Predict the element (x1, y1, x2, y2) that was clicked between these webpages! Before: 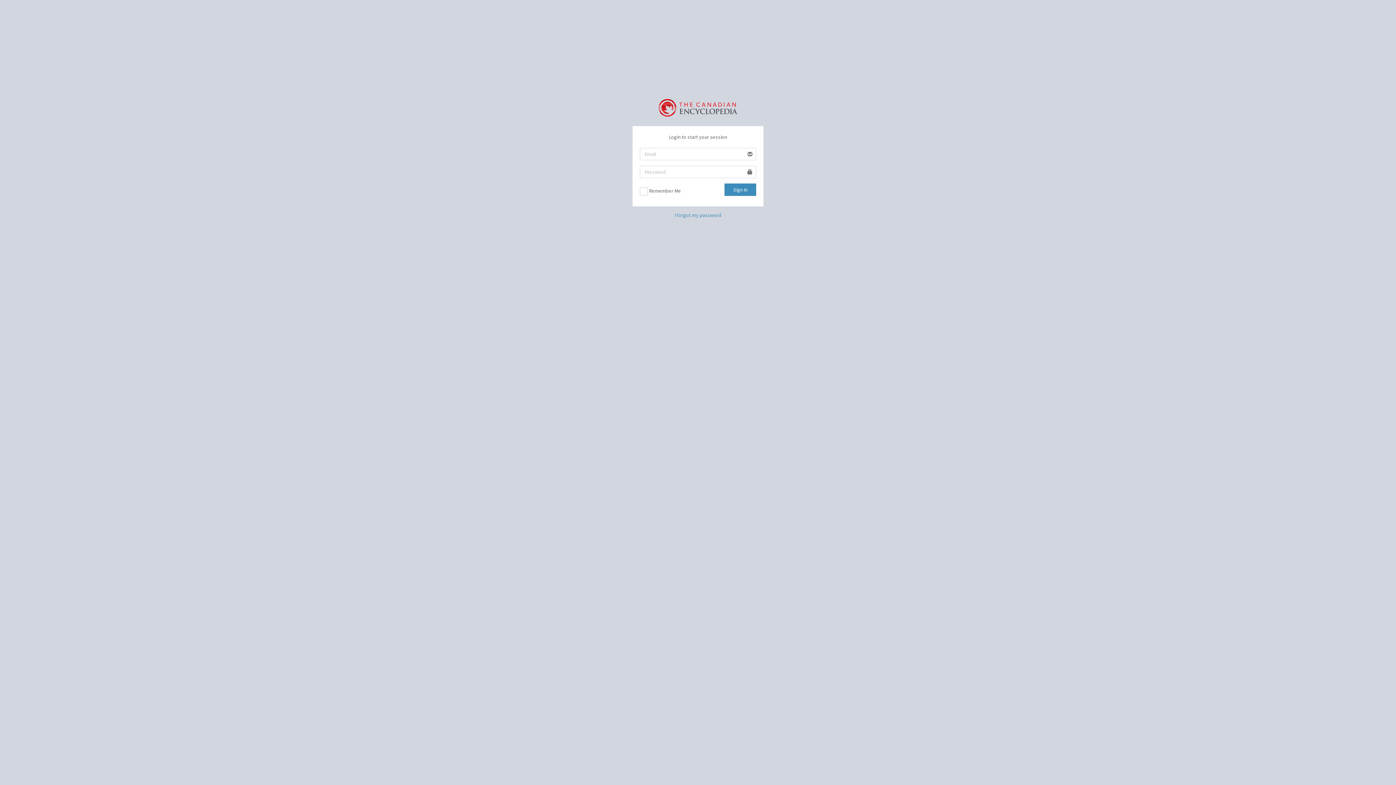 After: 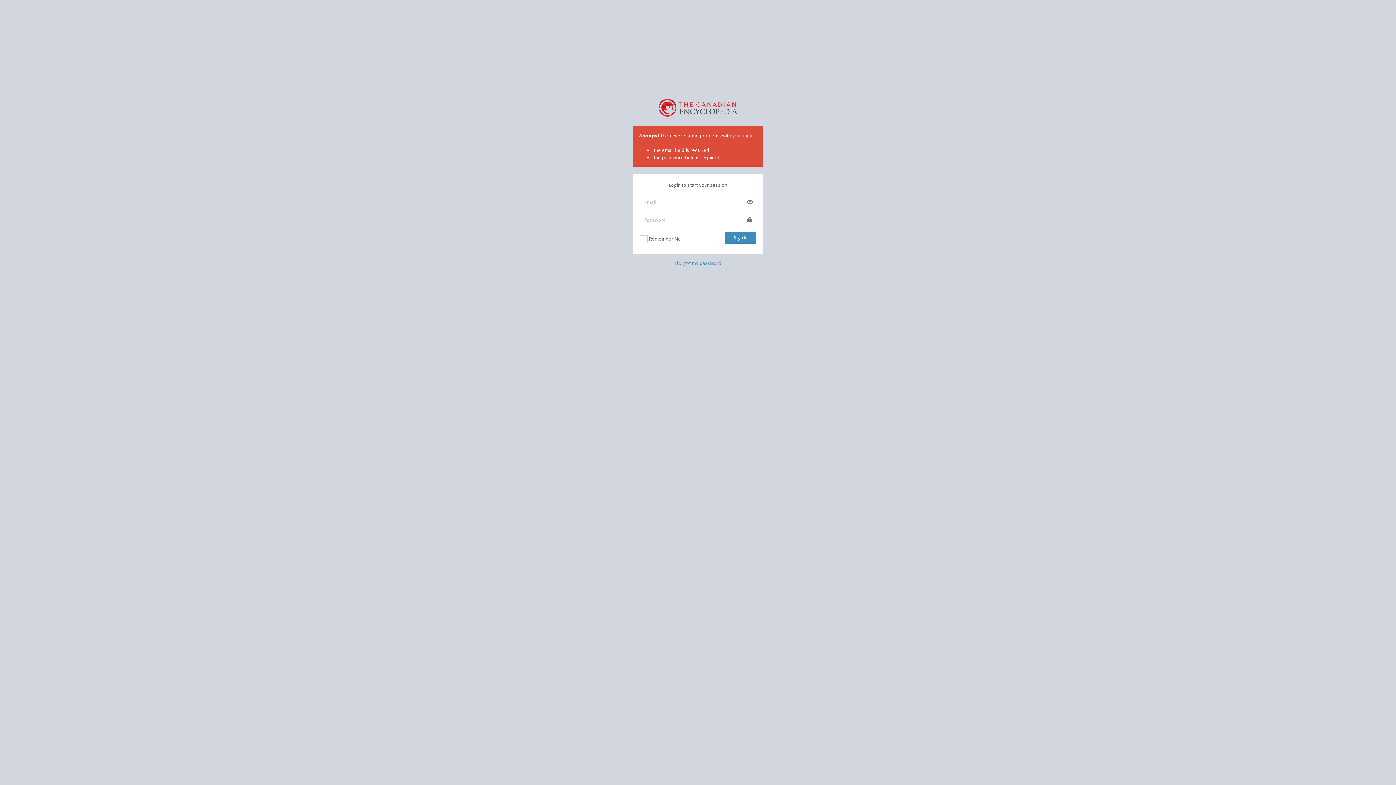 Action: label: Sign In bbox: (724, 183, 756, 196)